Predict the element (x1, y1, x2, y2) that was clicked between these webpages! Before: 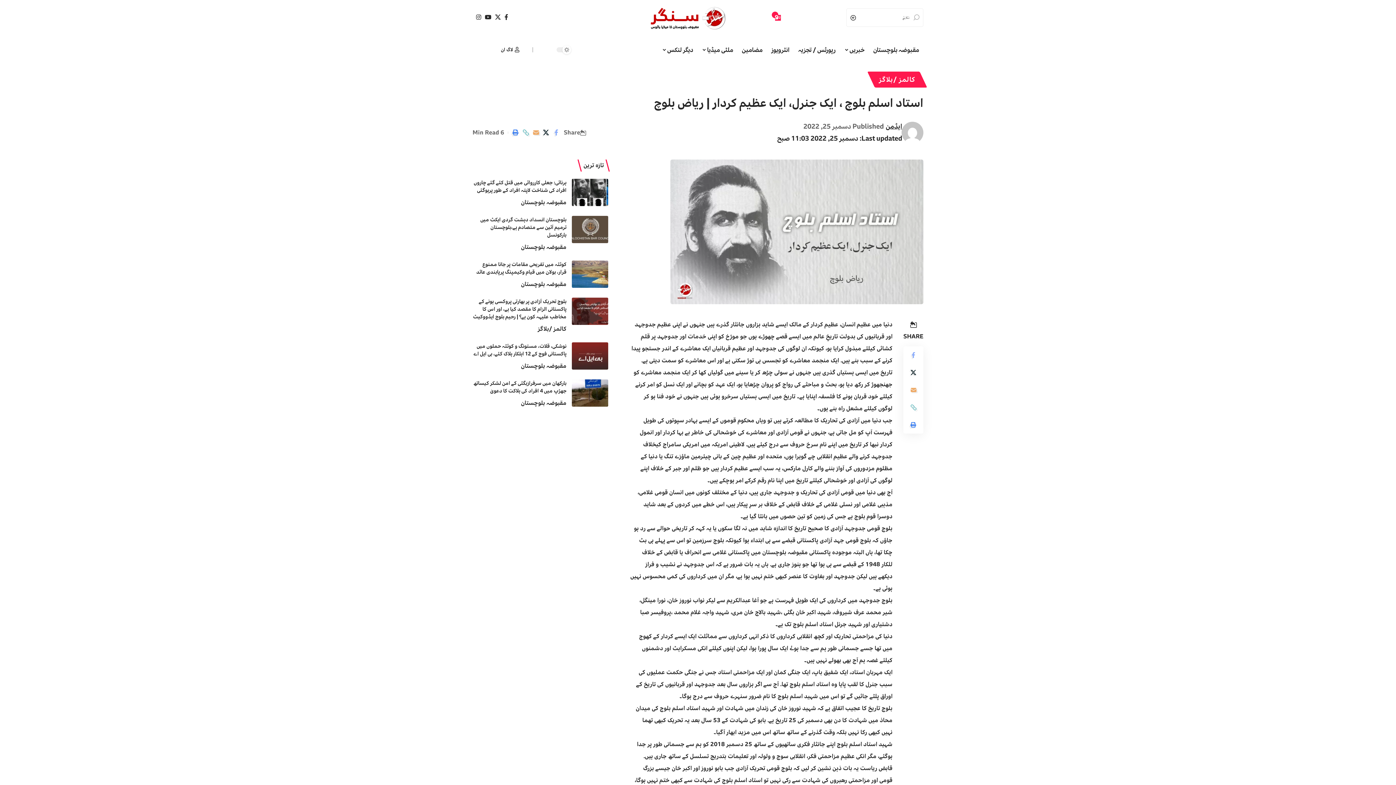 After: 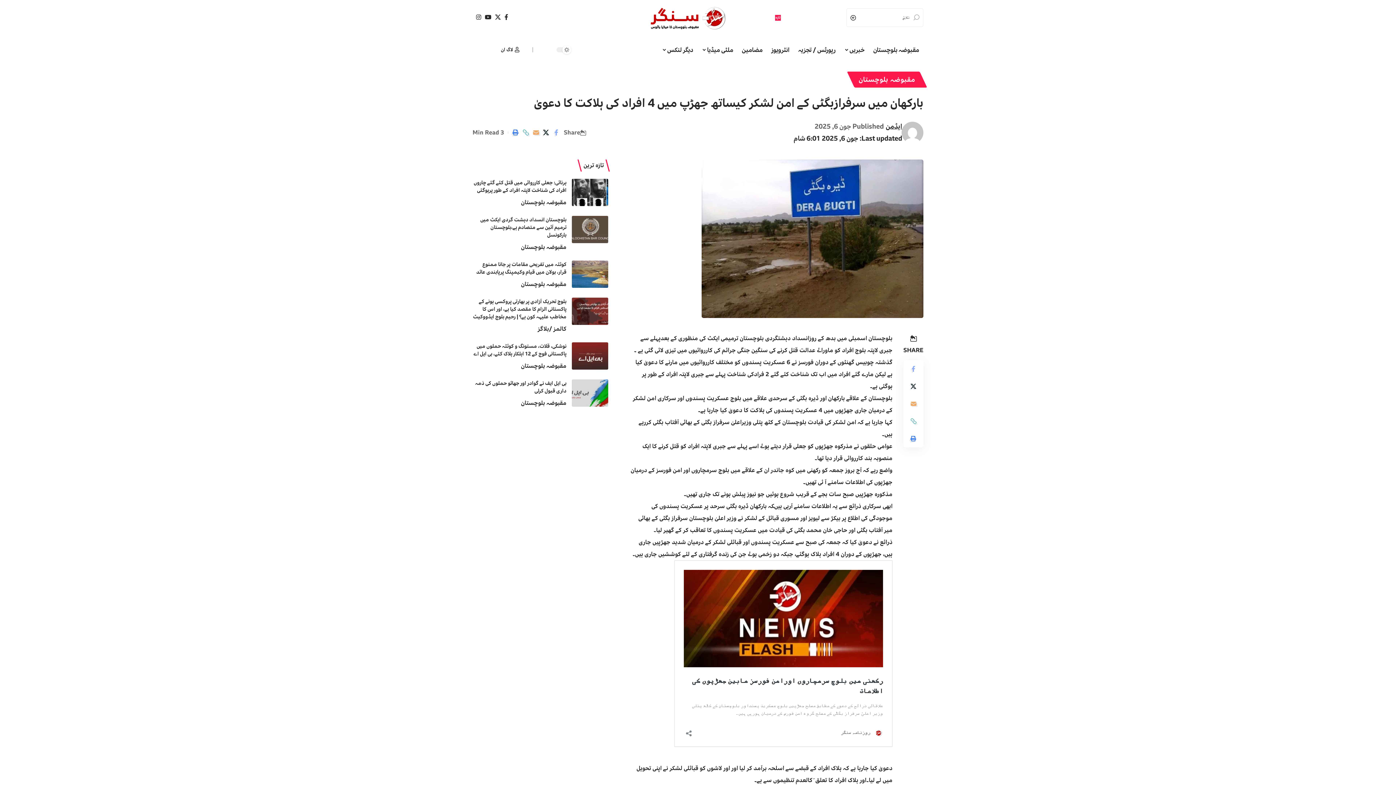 Action: bbox: (572, 379, 608, 406)